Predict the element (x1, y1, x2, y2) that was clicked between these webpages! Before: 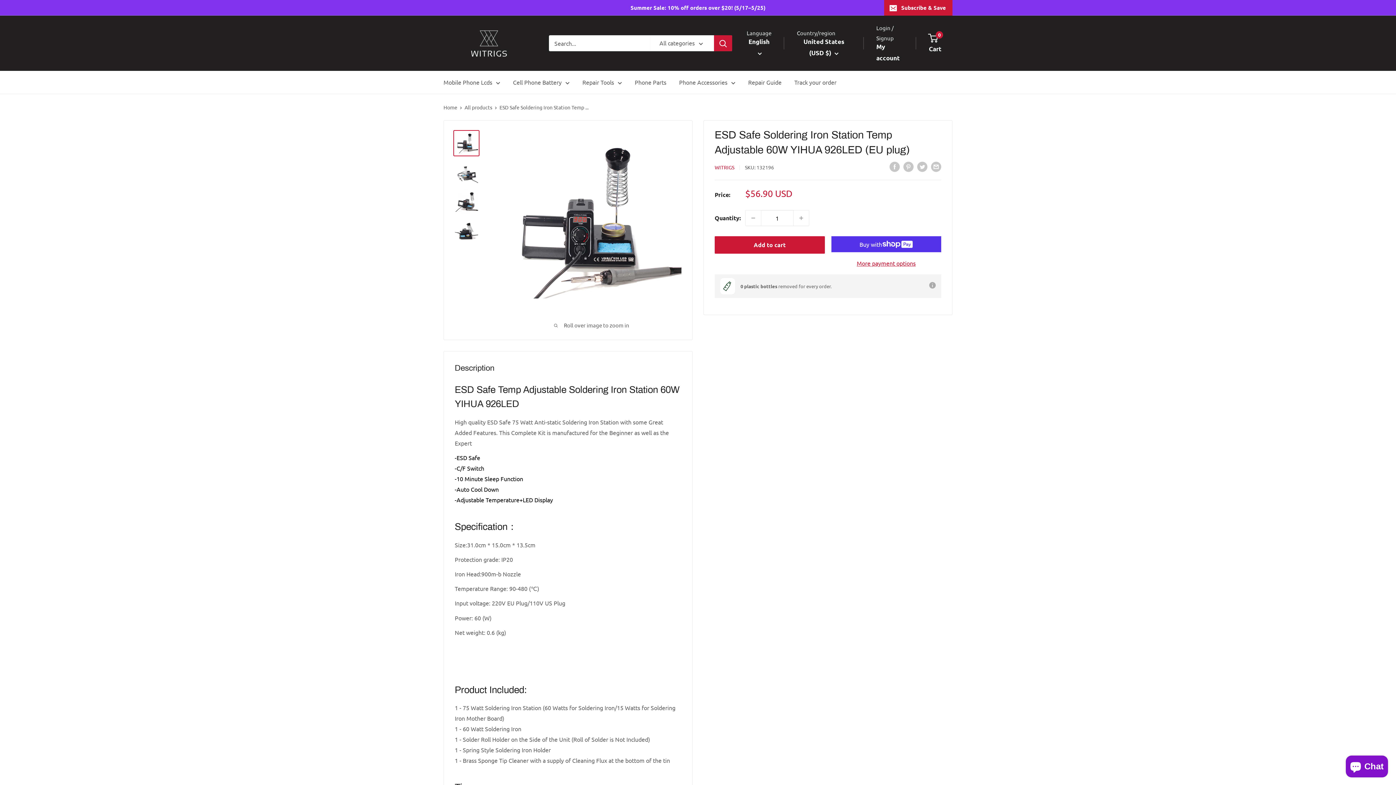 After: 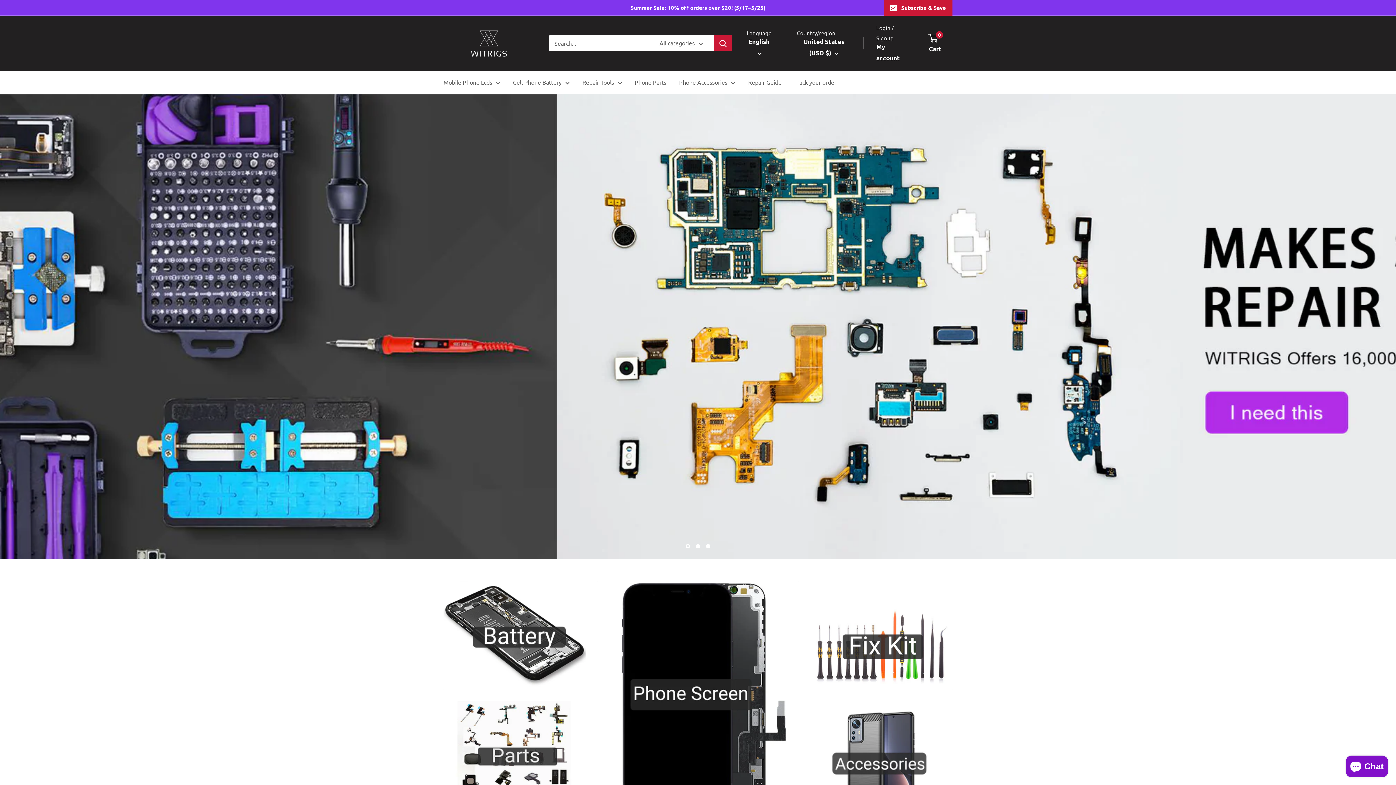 Action: label: Witrigs bbox: (443, 29, 534, 56)